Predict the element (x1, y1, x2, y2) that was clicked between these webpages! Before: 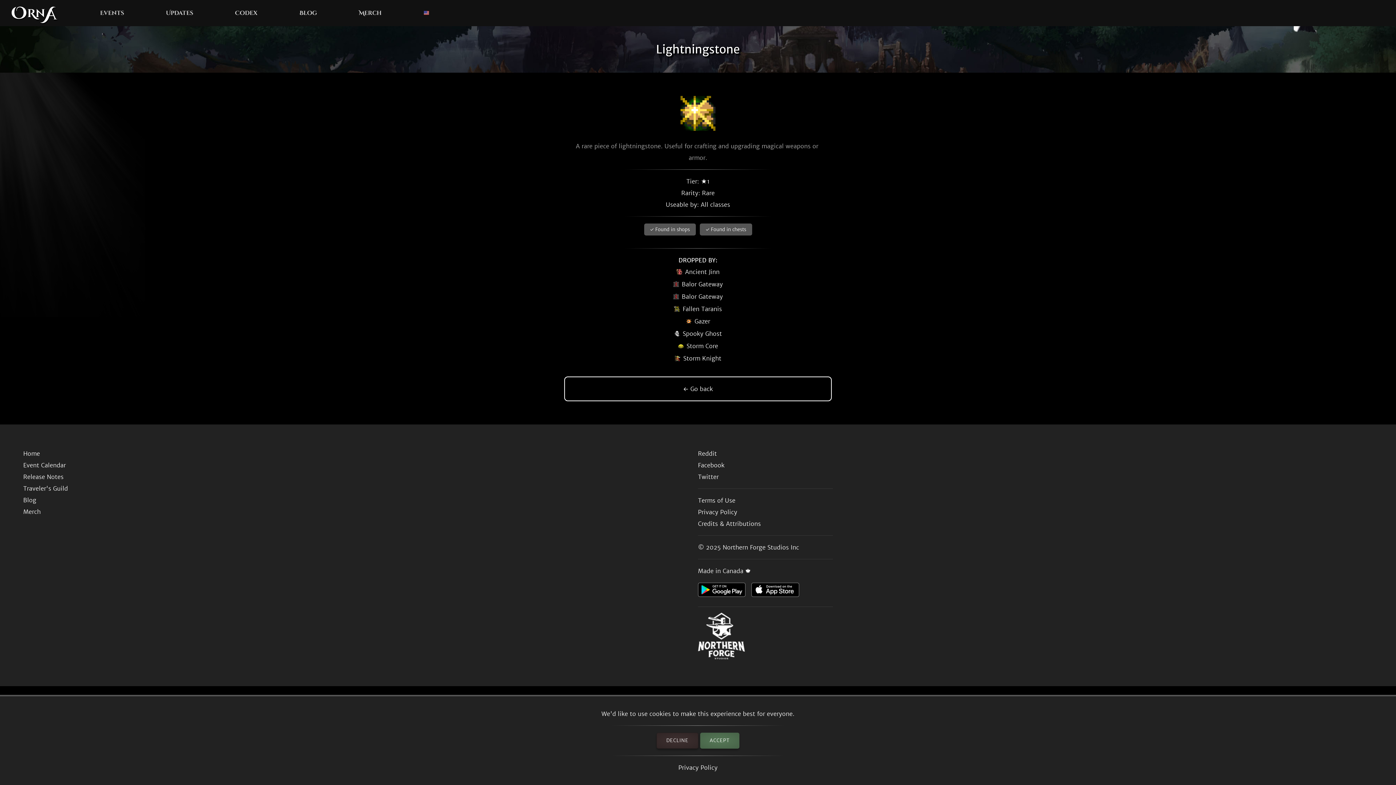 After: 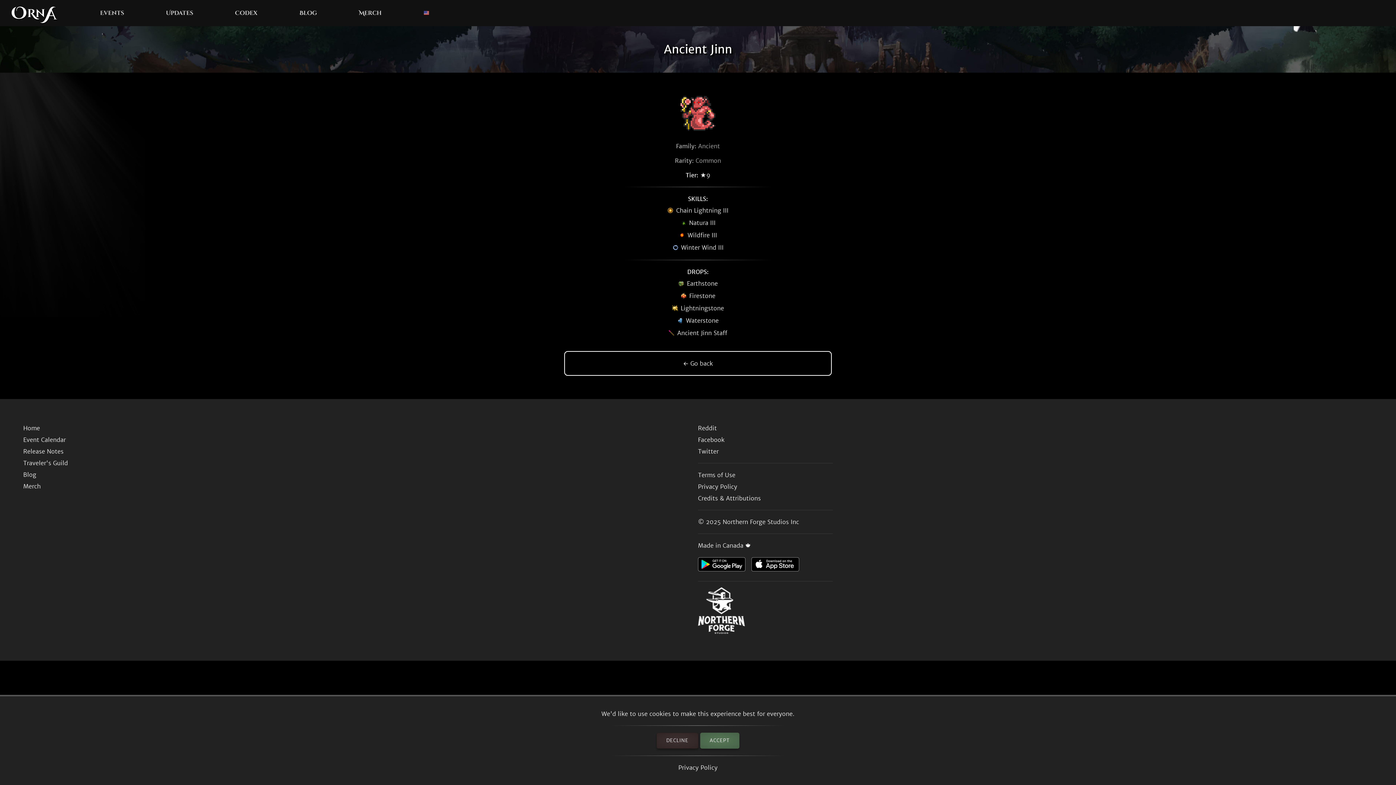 Action: bbox: (676, 266, 719, 277) label: Ancient Jinn